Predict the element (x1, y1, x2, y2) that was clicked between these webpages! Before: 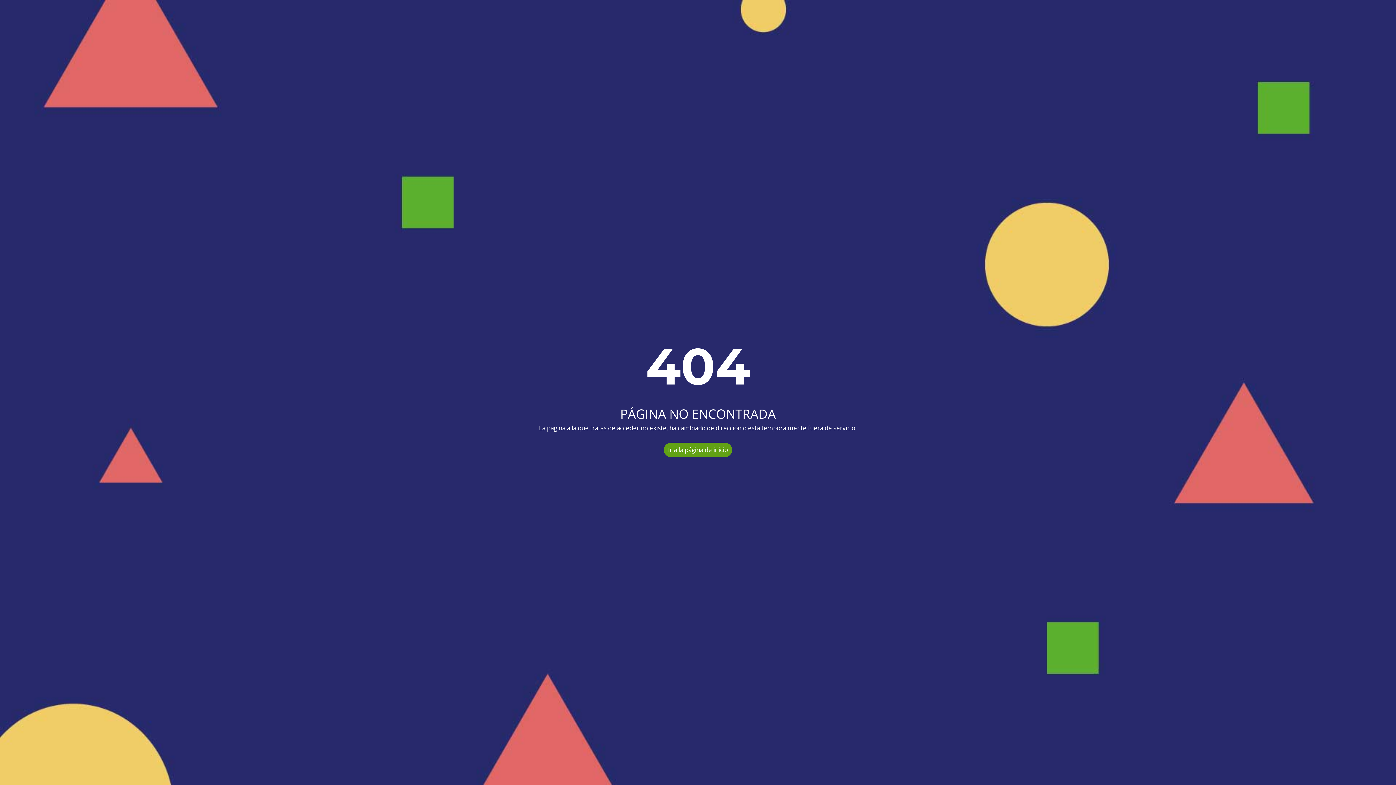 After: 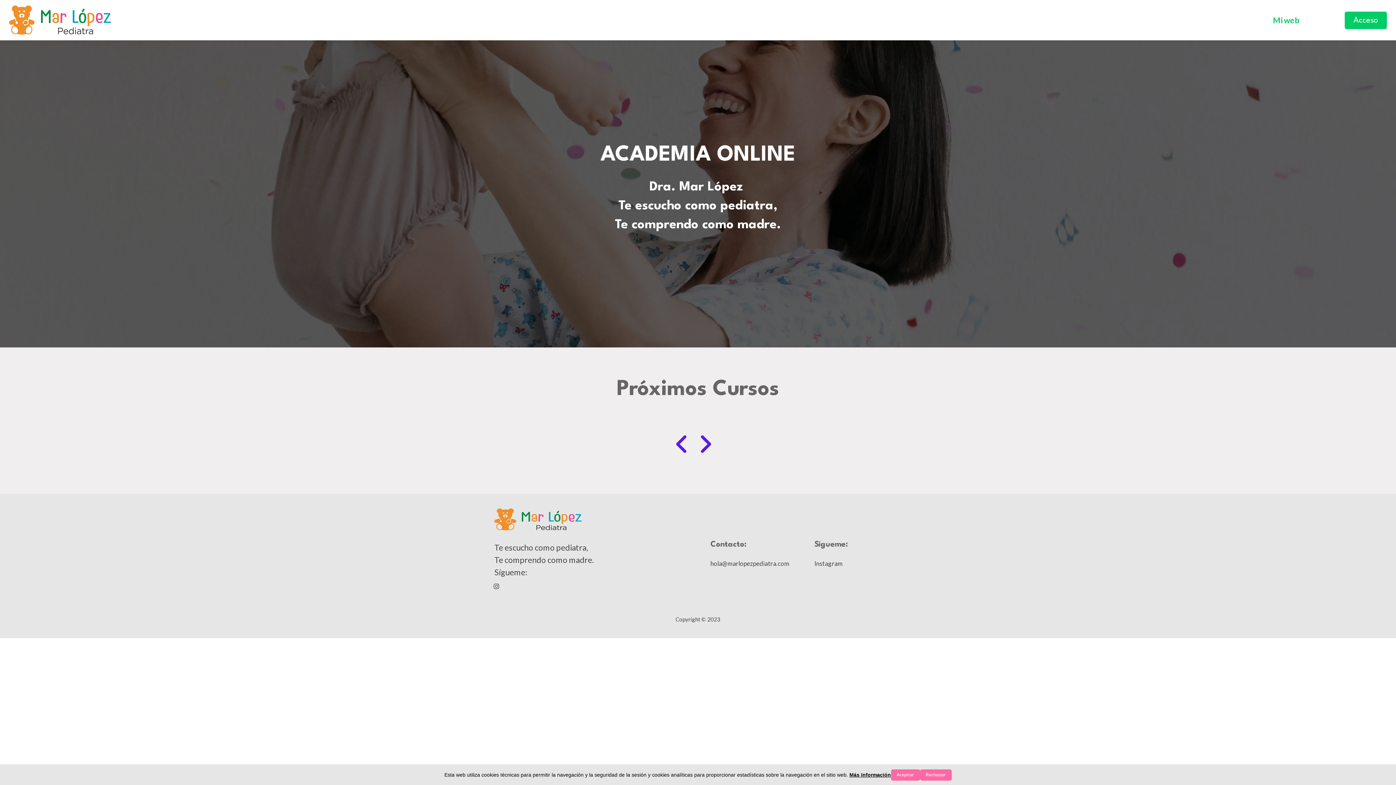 Action: label: Ir a la página de inicio bbox: (664, 442, 732, 457)